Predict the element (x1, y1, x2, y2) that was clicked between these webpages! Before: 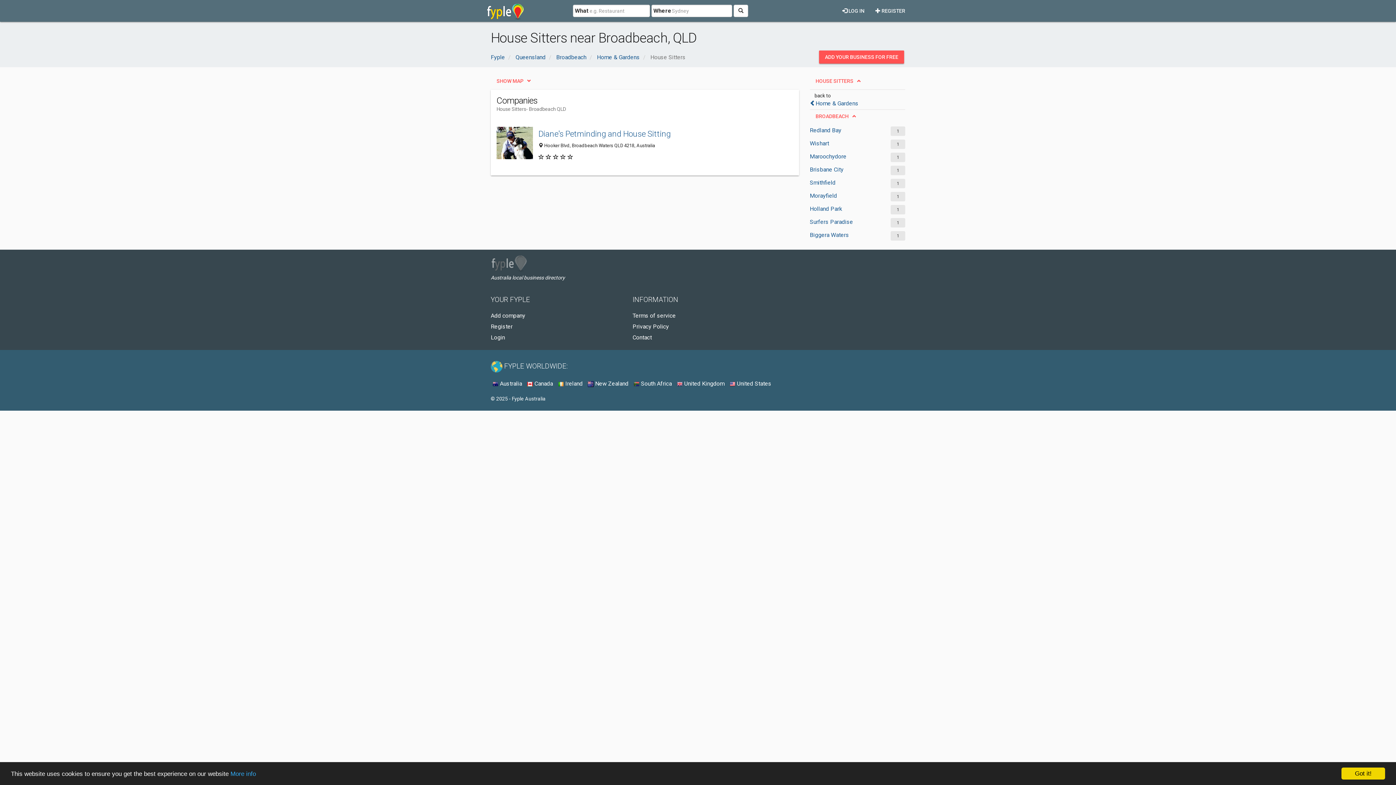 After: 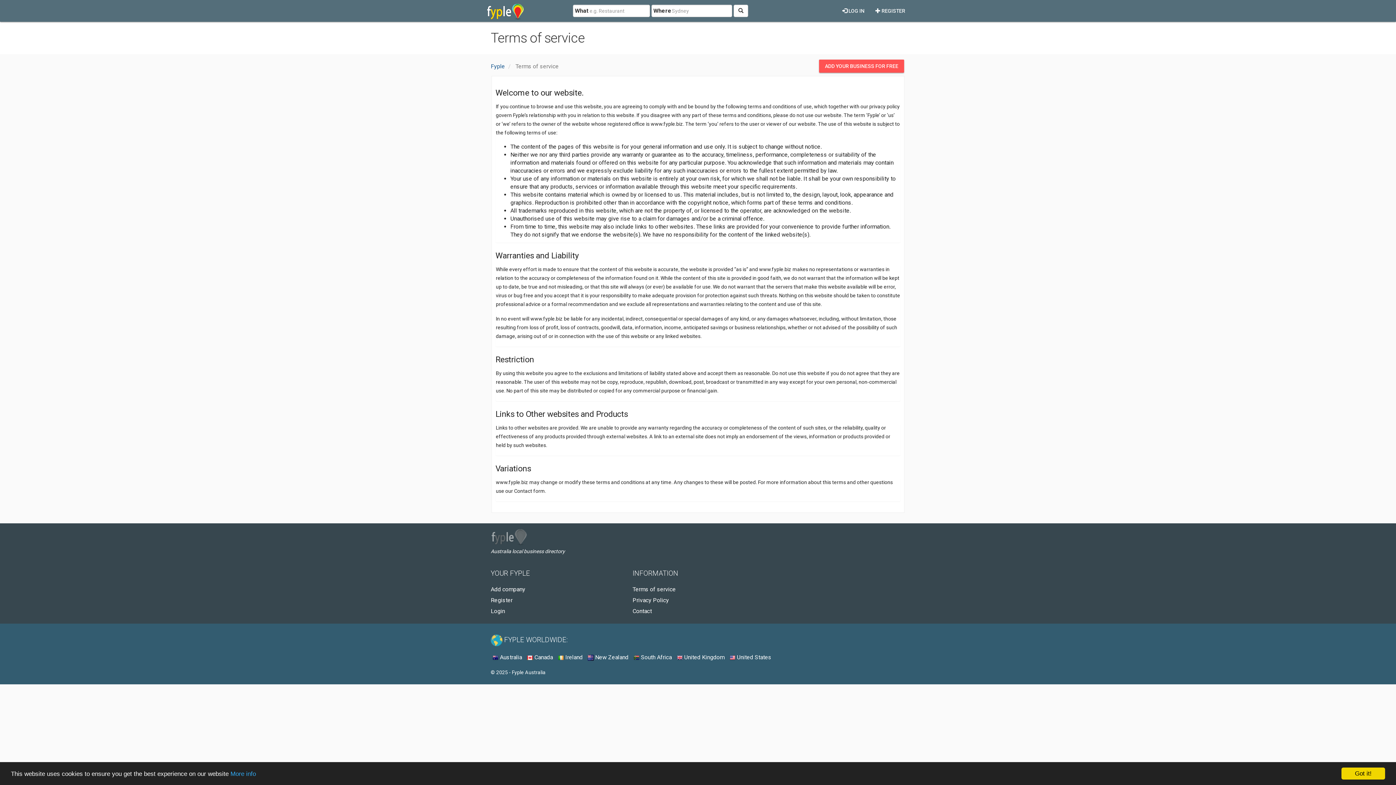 Action: bbox: (632, 312, 676, 319) label: Terms of service